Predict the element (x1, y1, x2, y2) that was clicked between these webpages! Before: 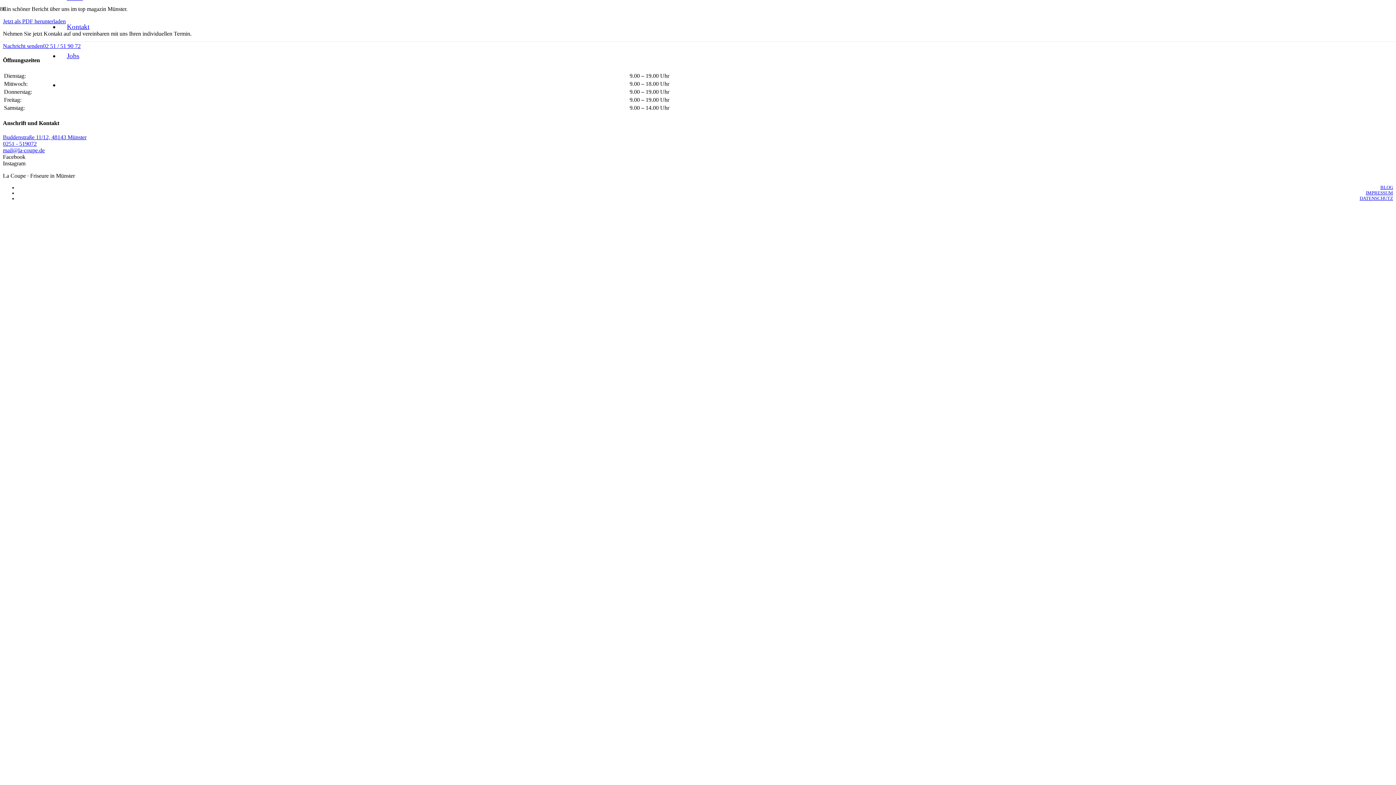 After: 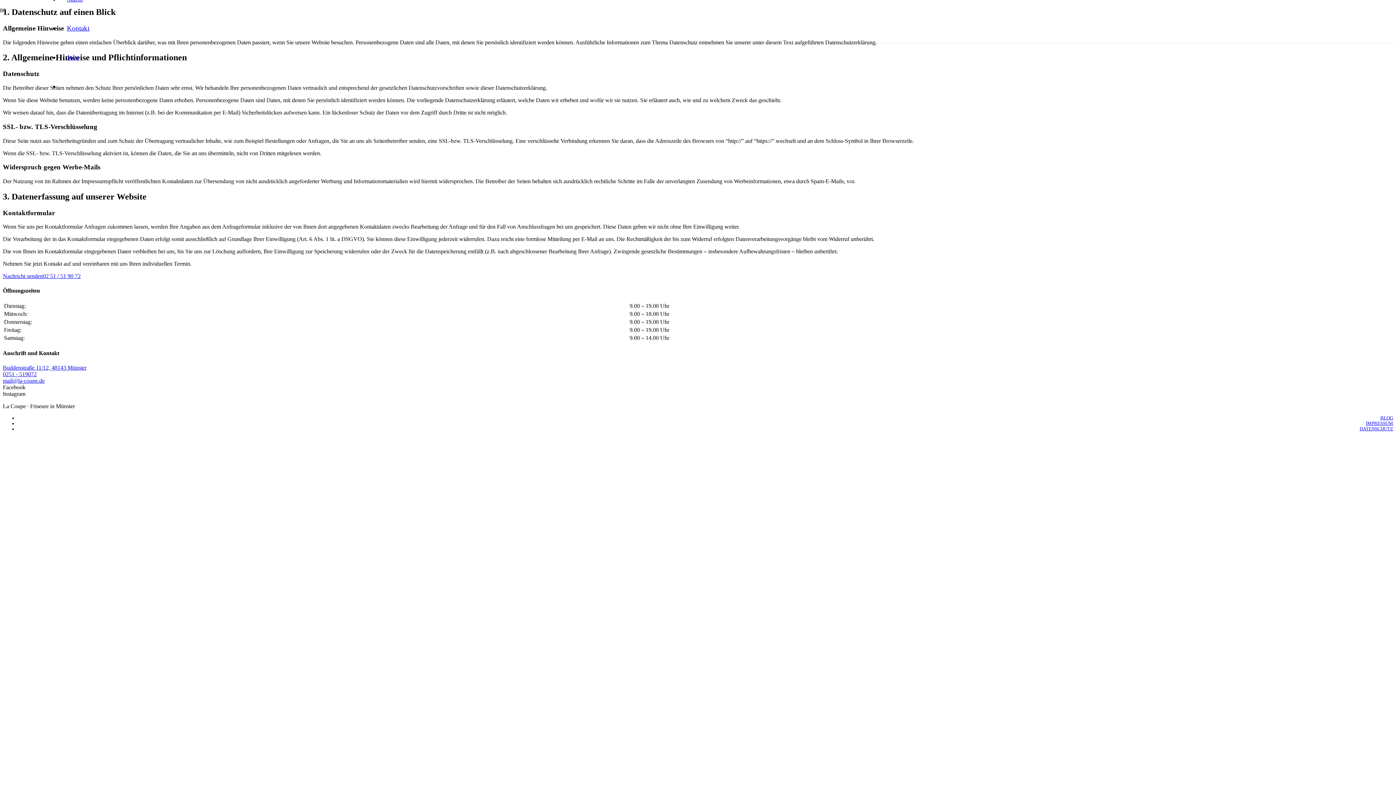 Action: bbox: (1360, 196, 1393, 201) label: DATENSCHUTZ